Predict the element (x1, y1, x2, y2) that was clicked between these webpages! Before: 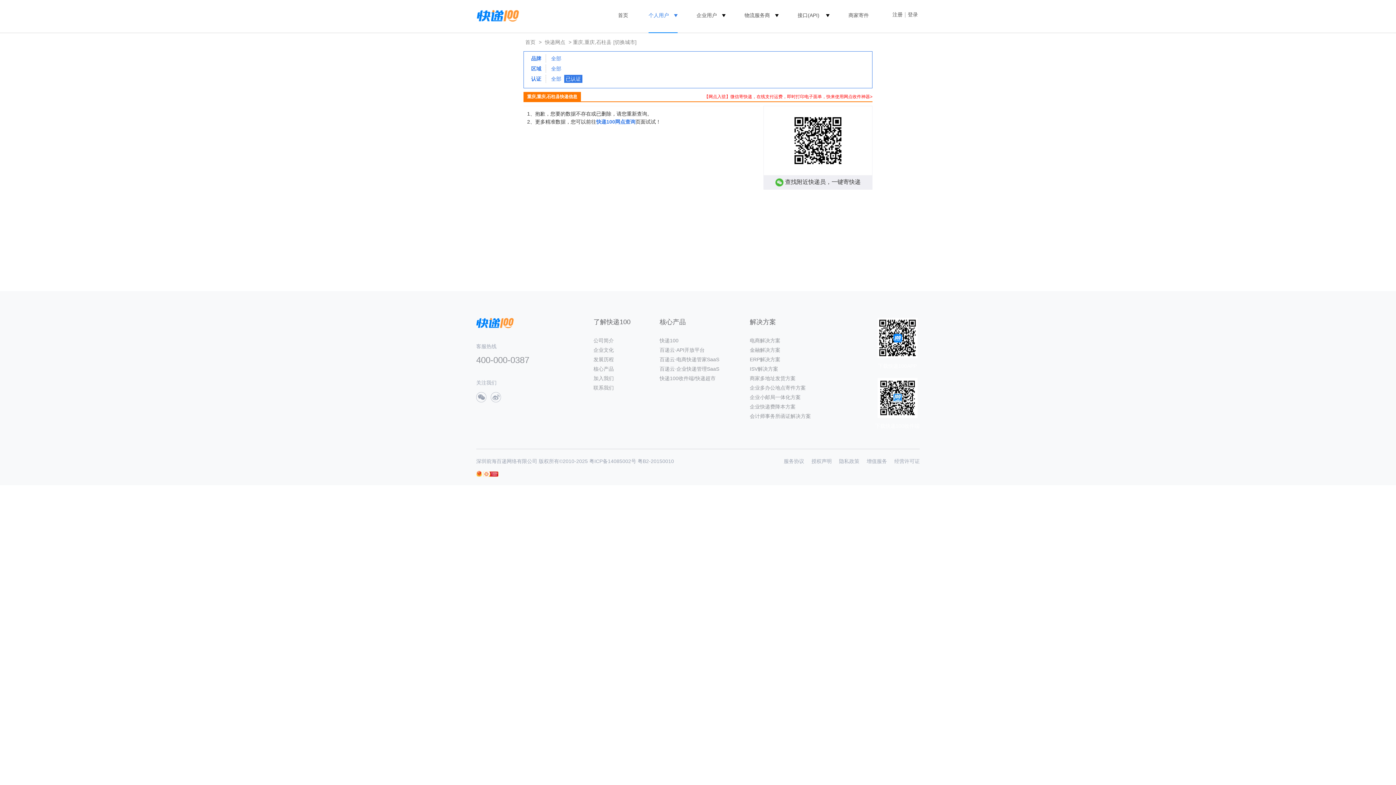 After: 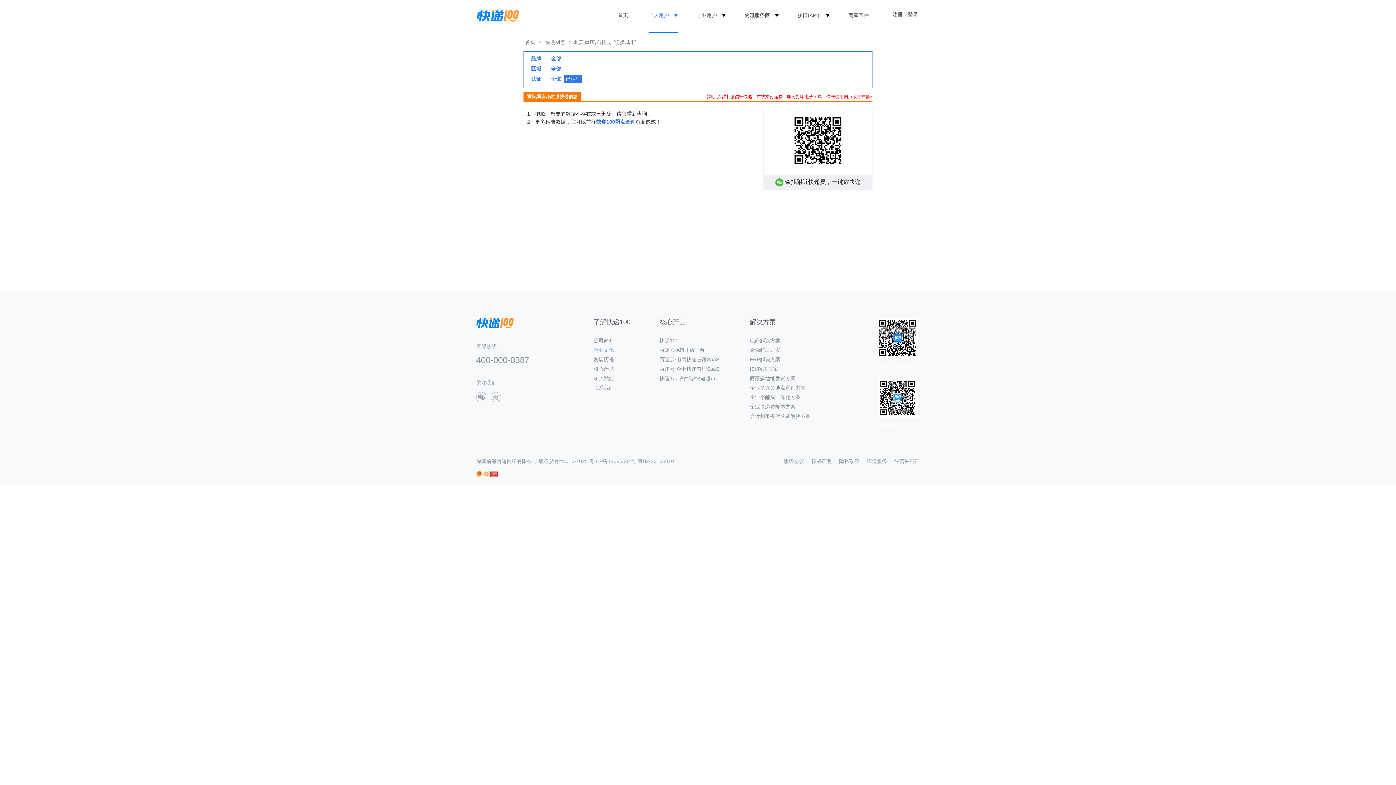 Action: bbox: (593, 347, 614, 353) label: 企业文化